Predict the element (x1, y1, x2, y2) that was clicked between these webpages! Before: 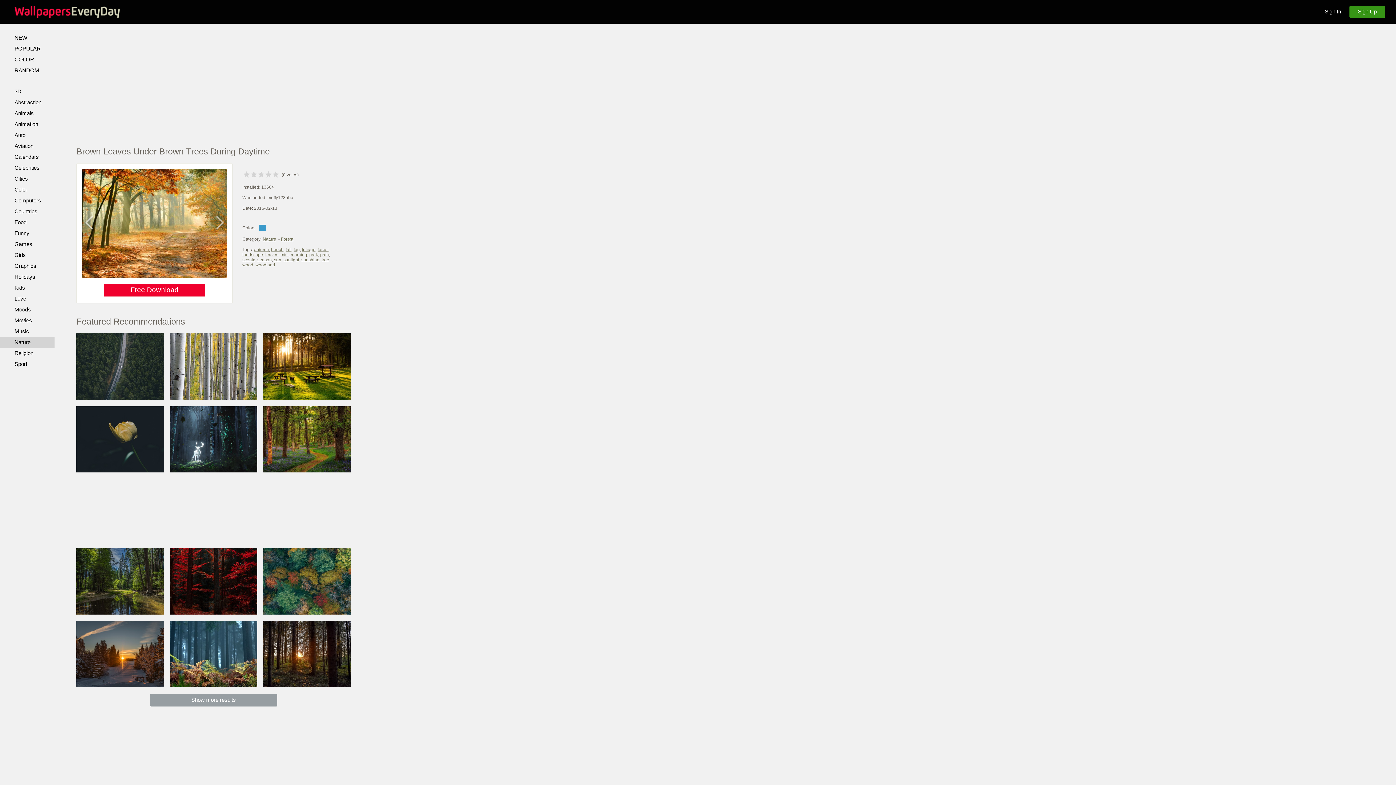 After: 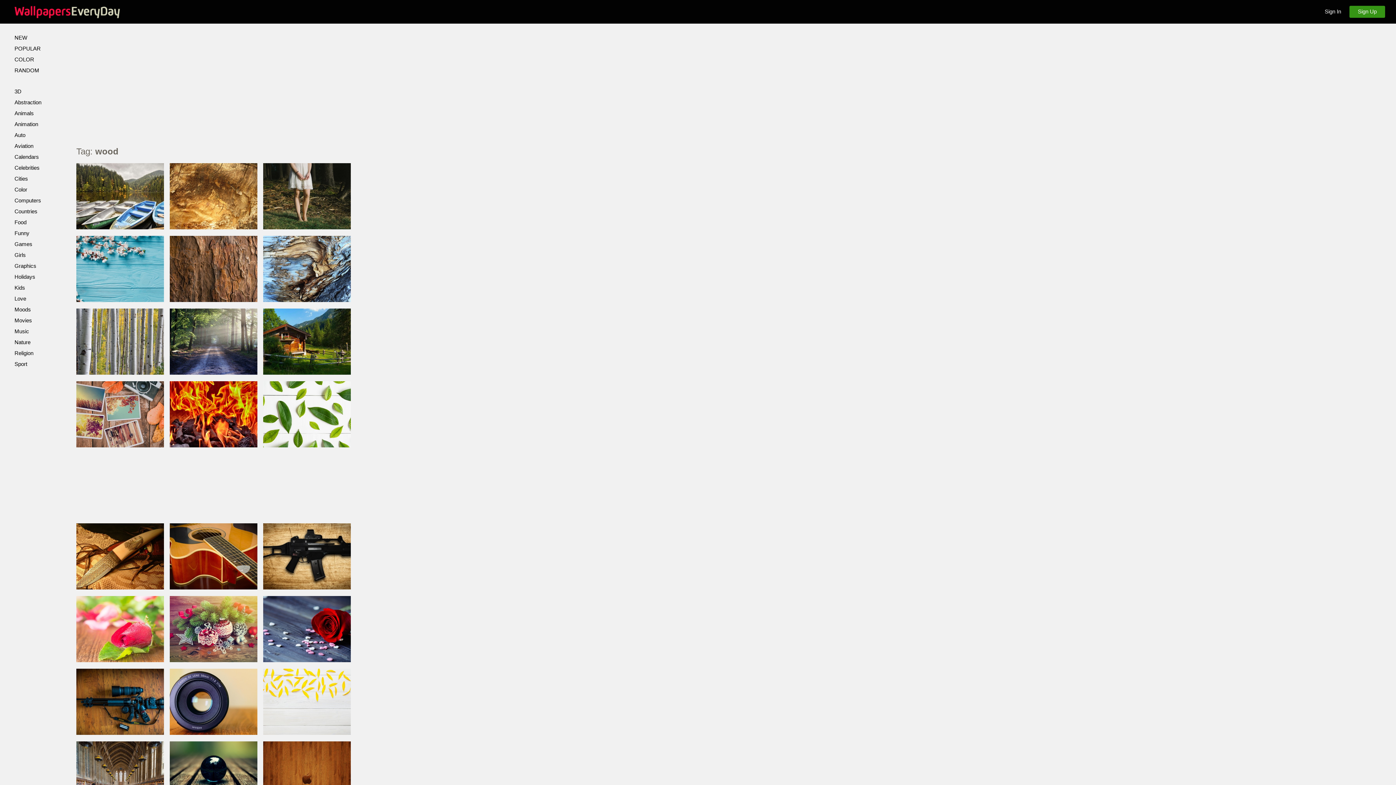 Action: bbox: (242, 262, 253, 267) label: wood